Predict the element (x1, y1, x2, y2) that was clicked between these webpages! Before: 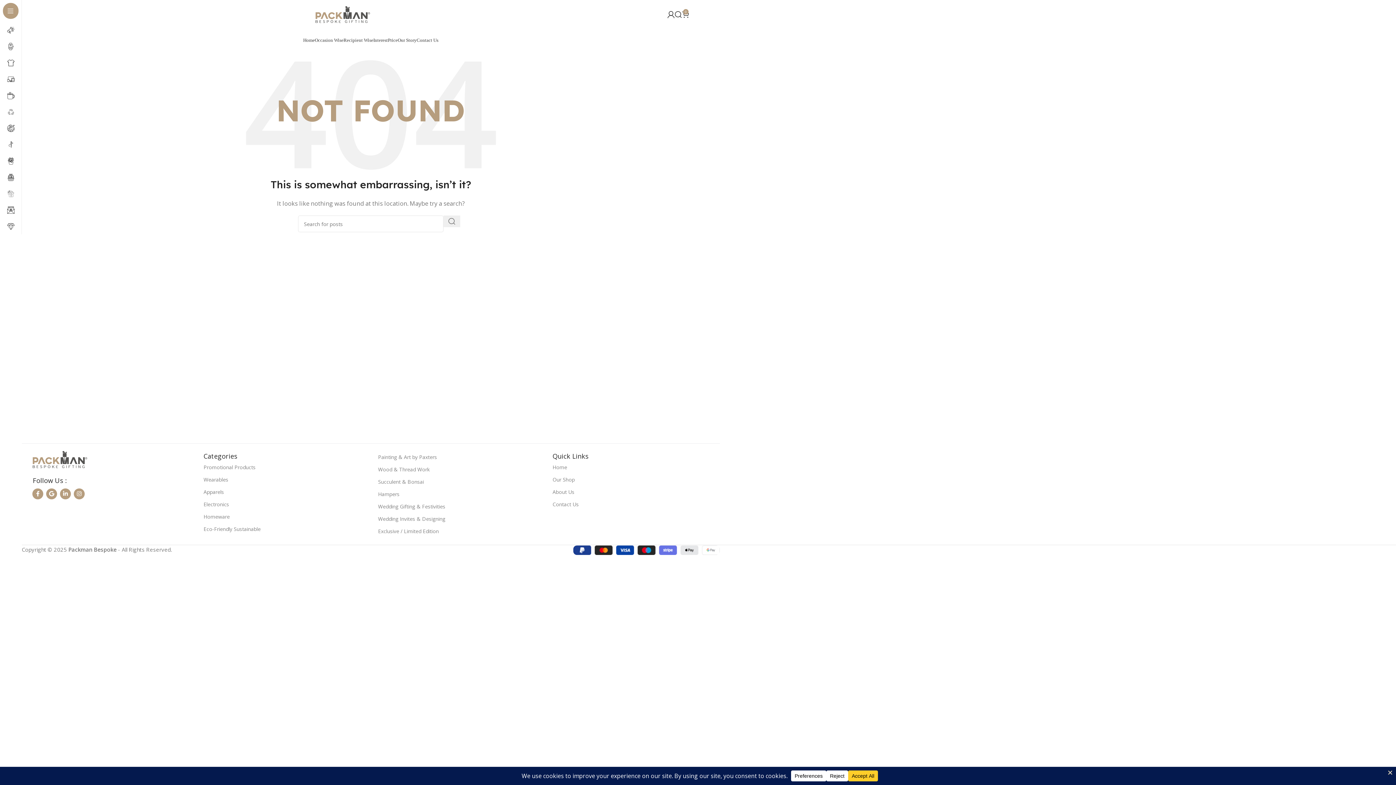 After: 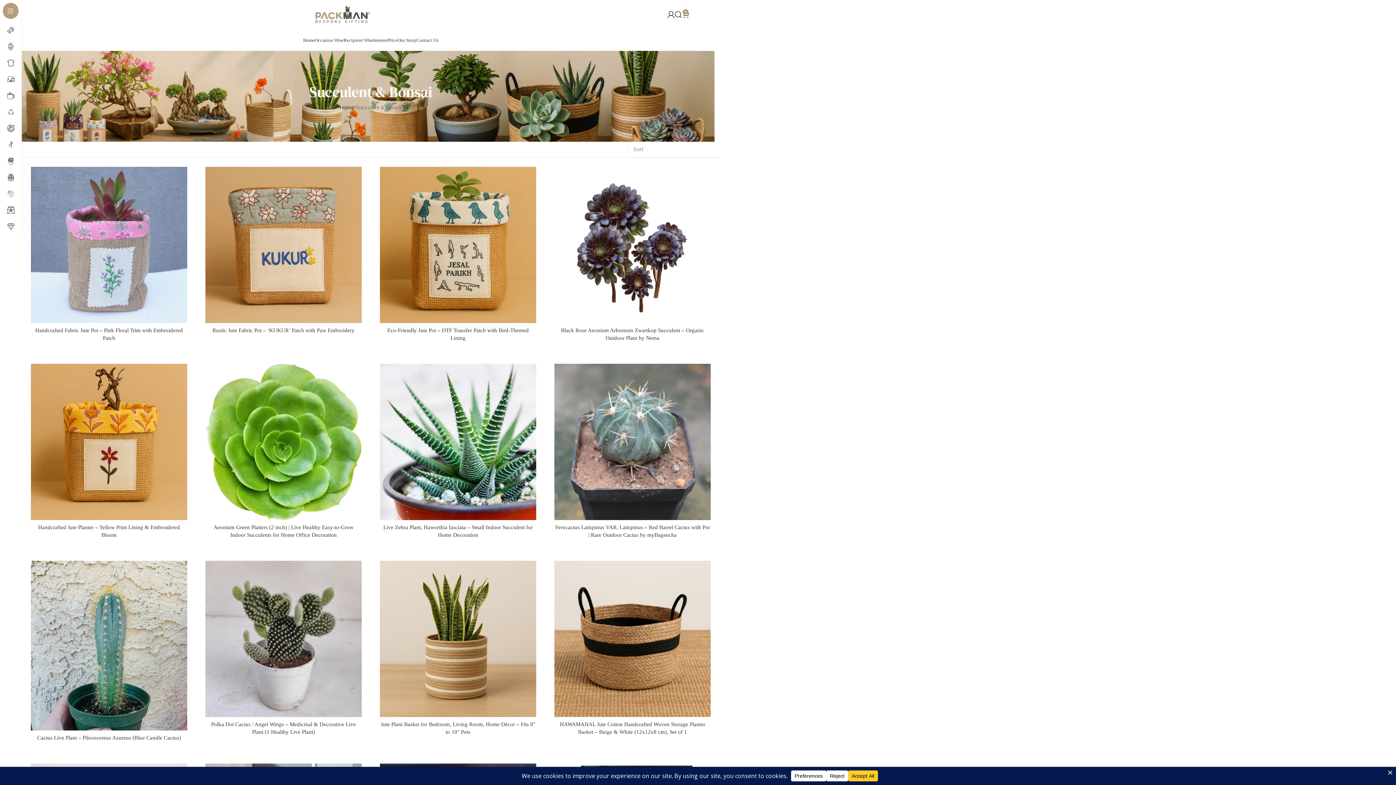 Action: bbox: (378, 476, 538, 488) label: Succulent & Bonsai